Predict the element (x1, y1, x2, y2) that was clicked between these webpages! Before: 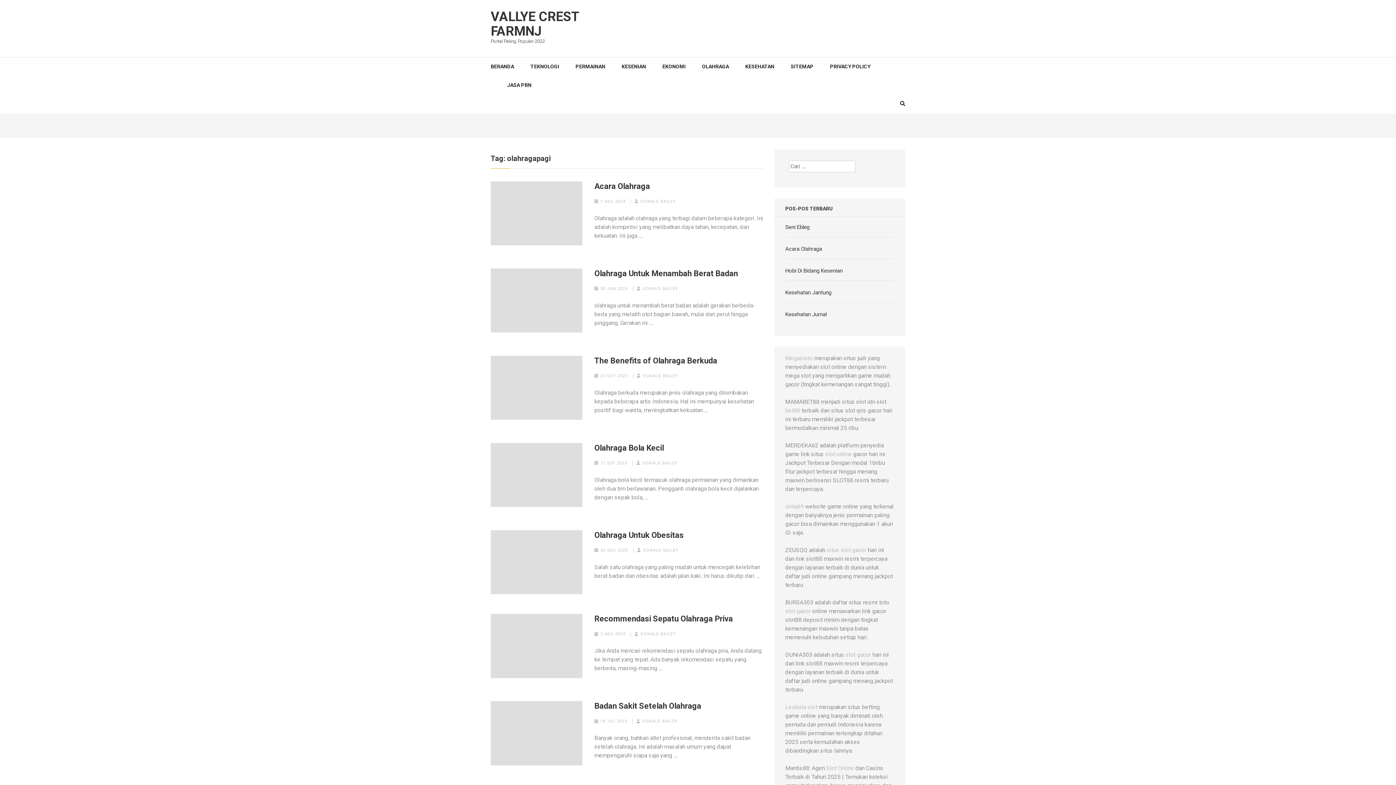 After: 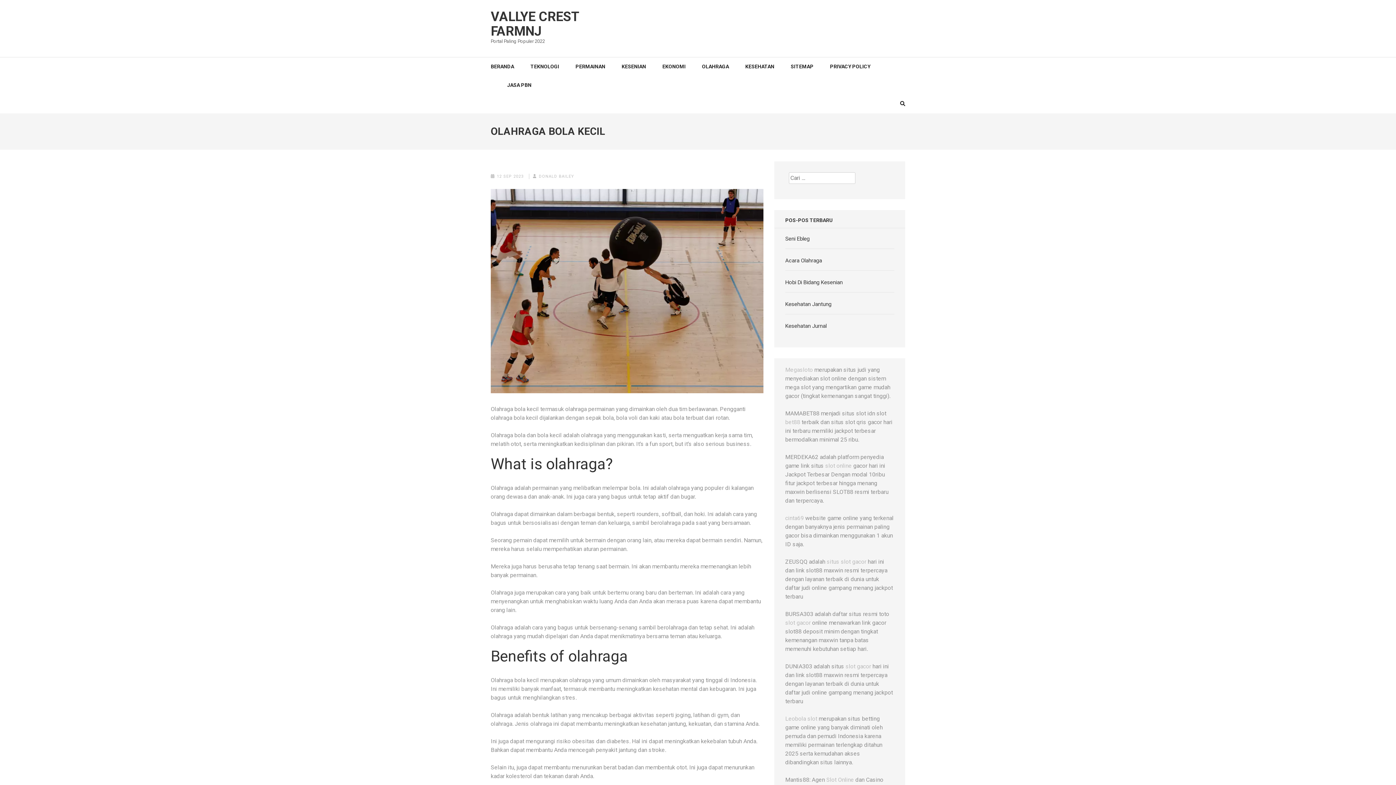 Action: label: 12 SEP 2023 bbox: (600, 460, 627, 465)